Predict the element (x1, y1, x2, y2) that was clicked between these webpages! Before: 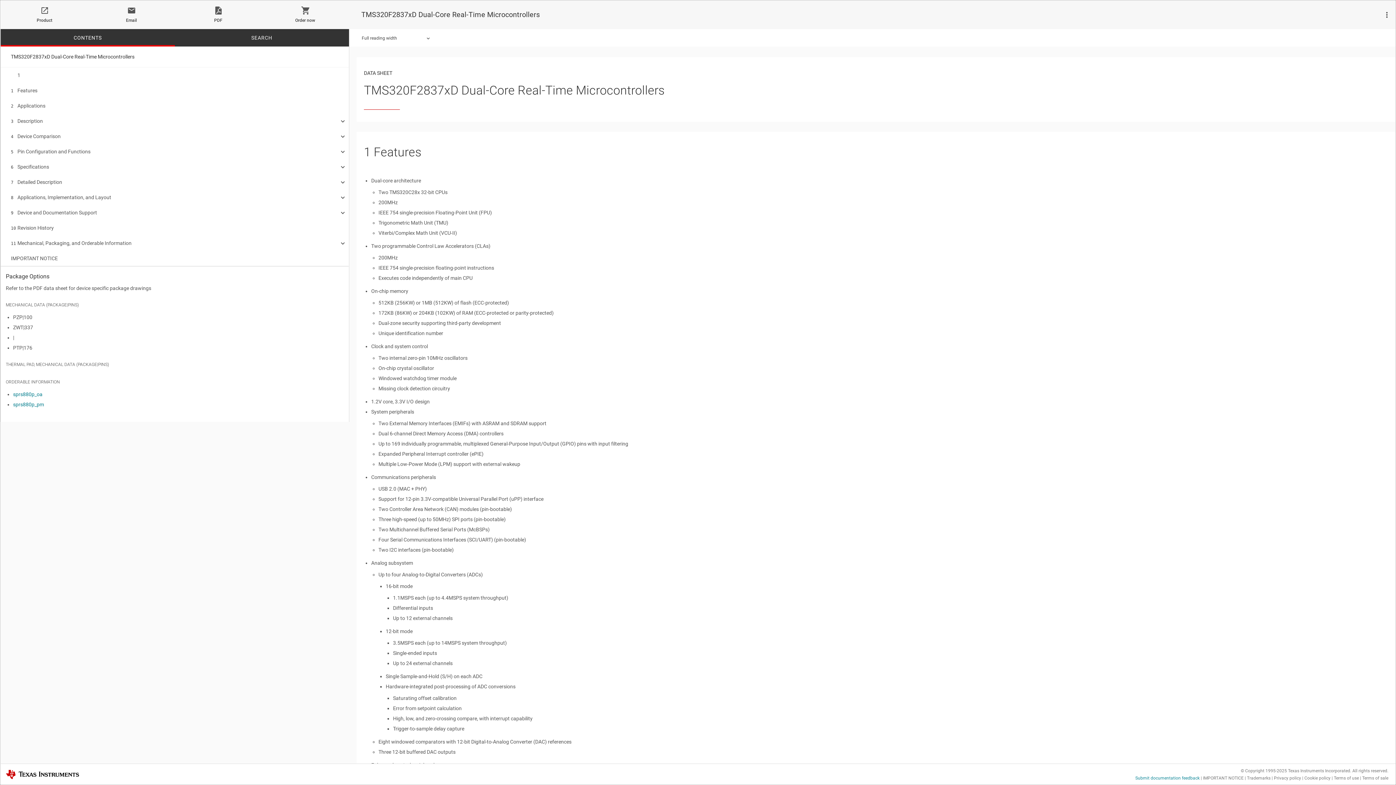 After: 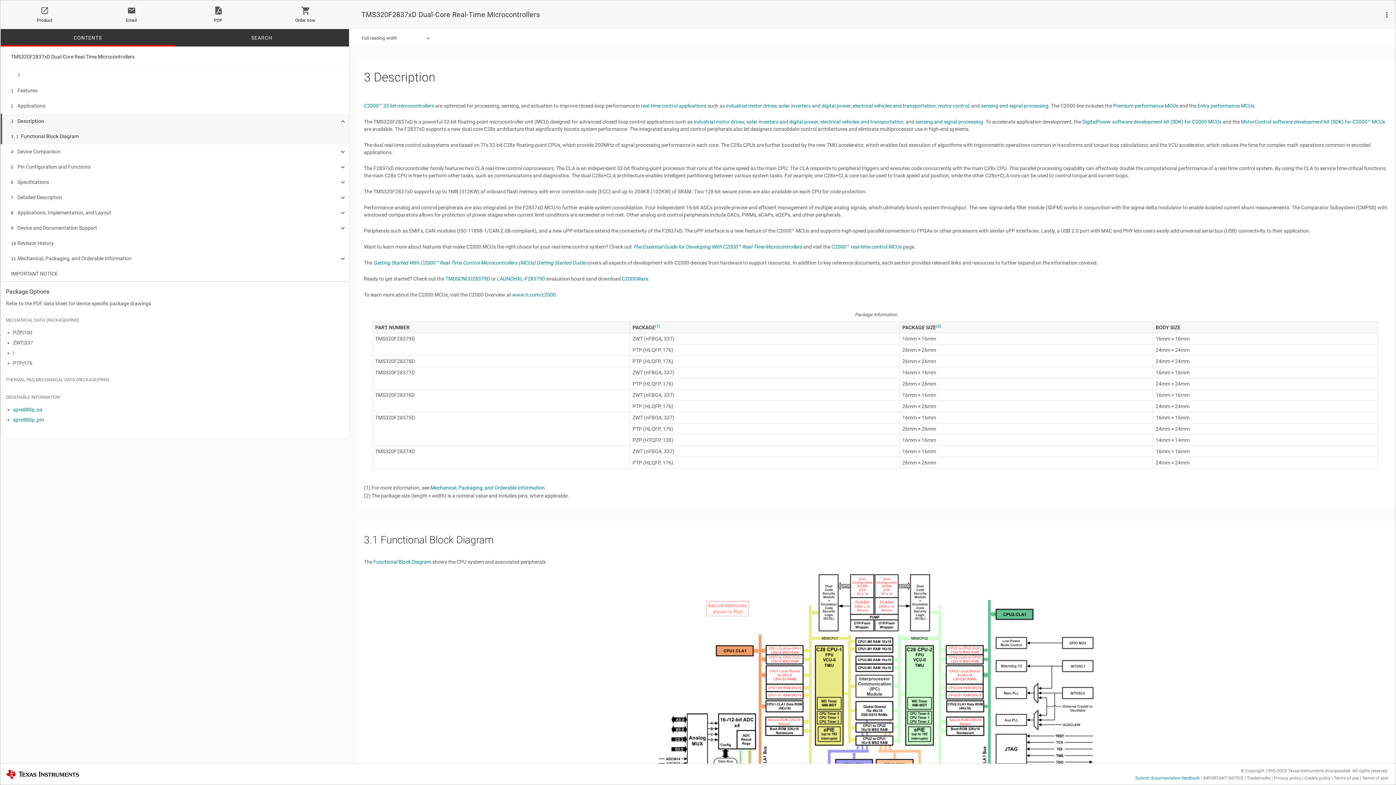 Action: bbox: (10, 113, 333, 129) label: 3 Description